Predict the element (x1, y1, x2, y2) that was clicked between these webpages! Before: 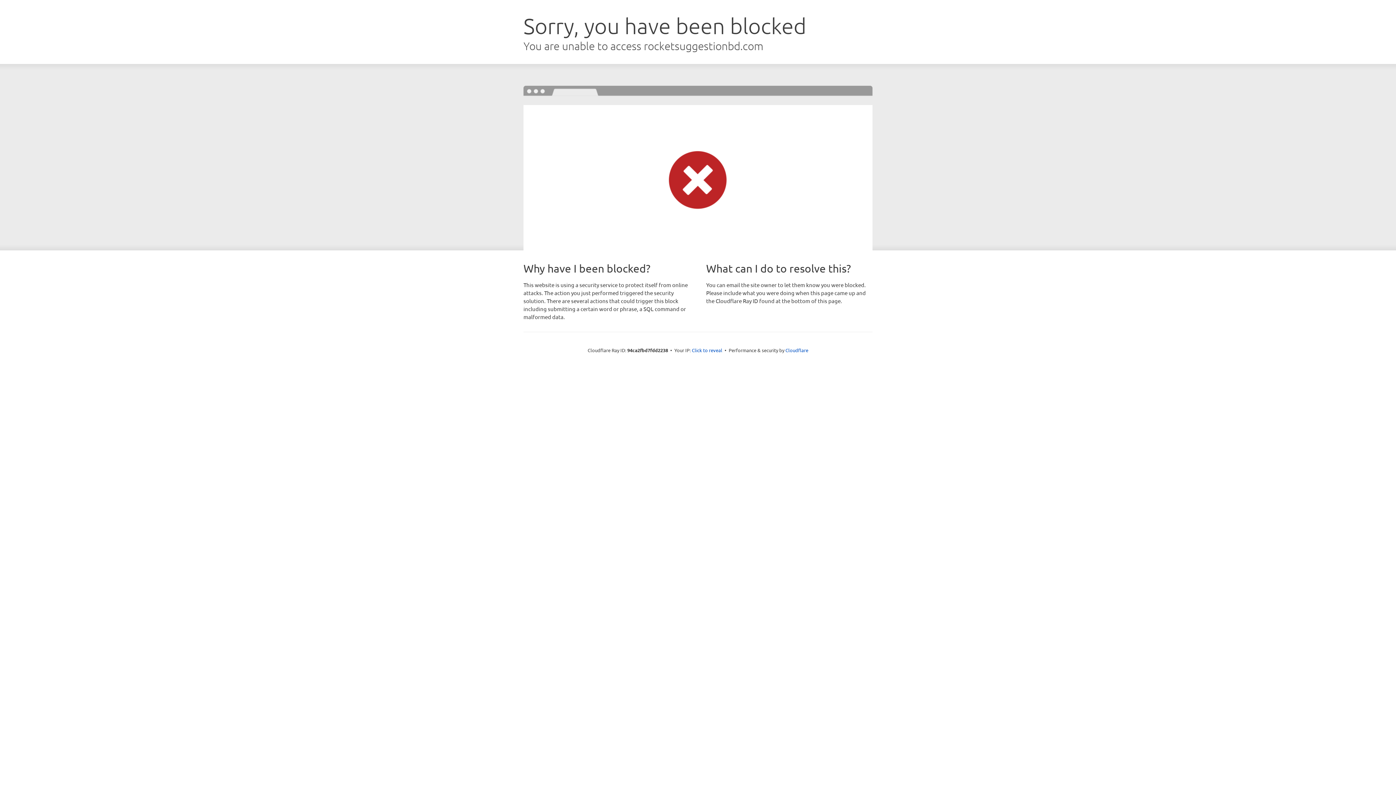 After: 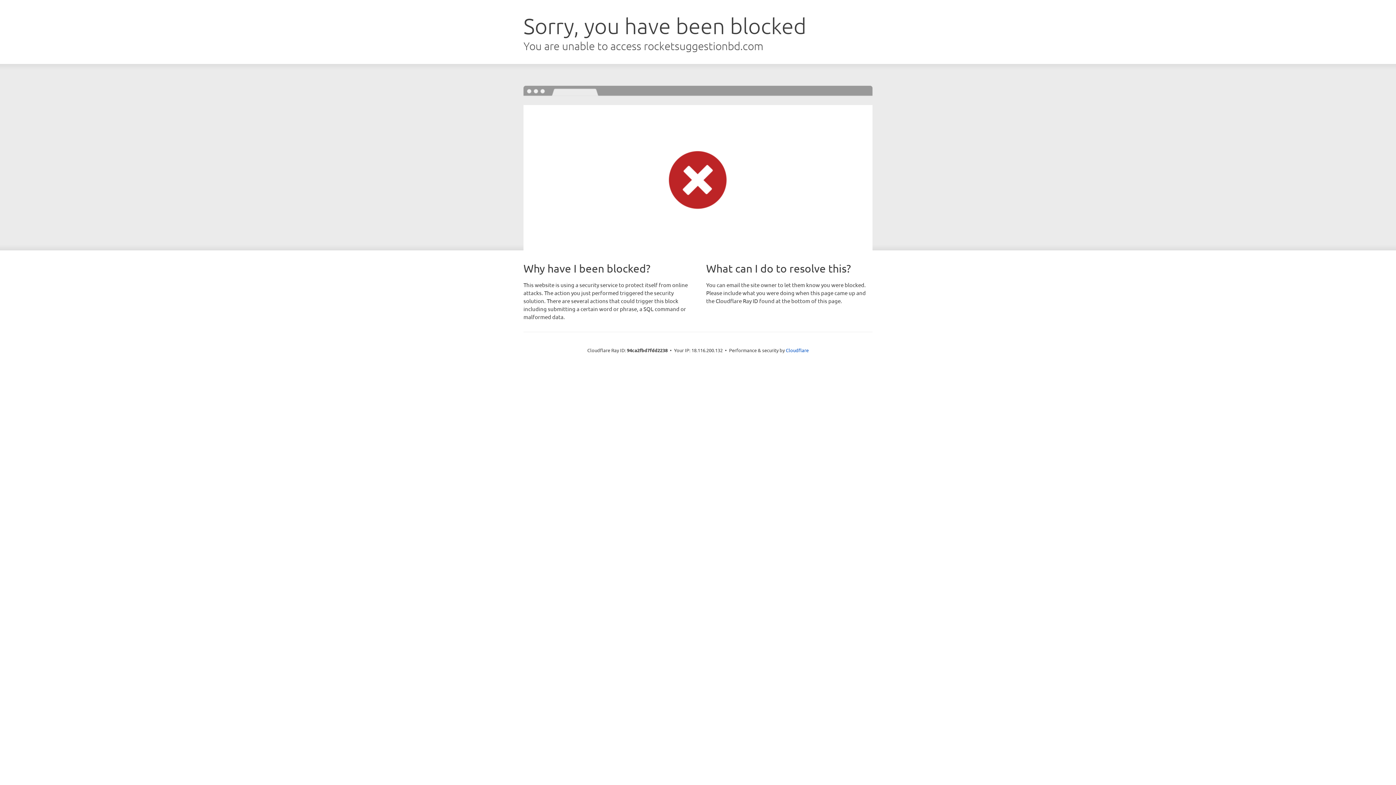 Action: bbox: (692, 346, 722, 353) label: Click to reveal